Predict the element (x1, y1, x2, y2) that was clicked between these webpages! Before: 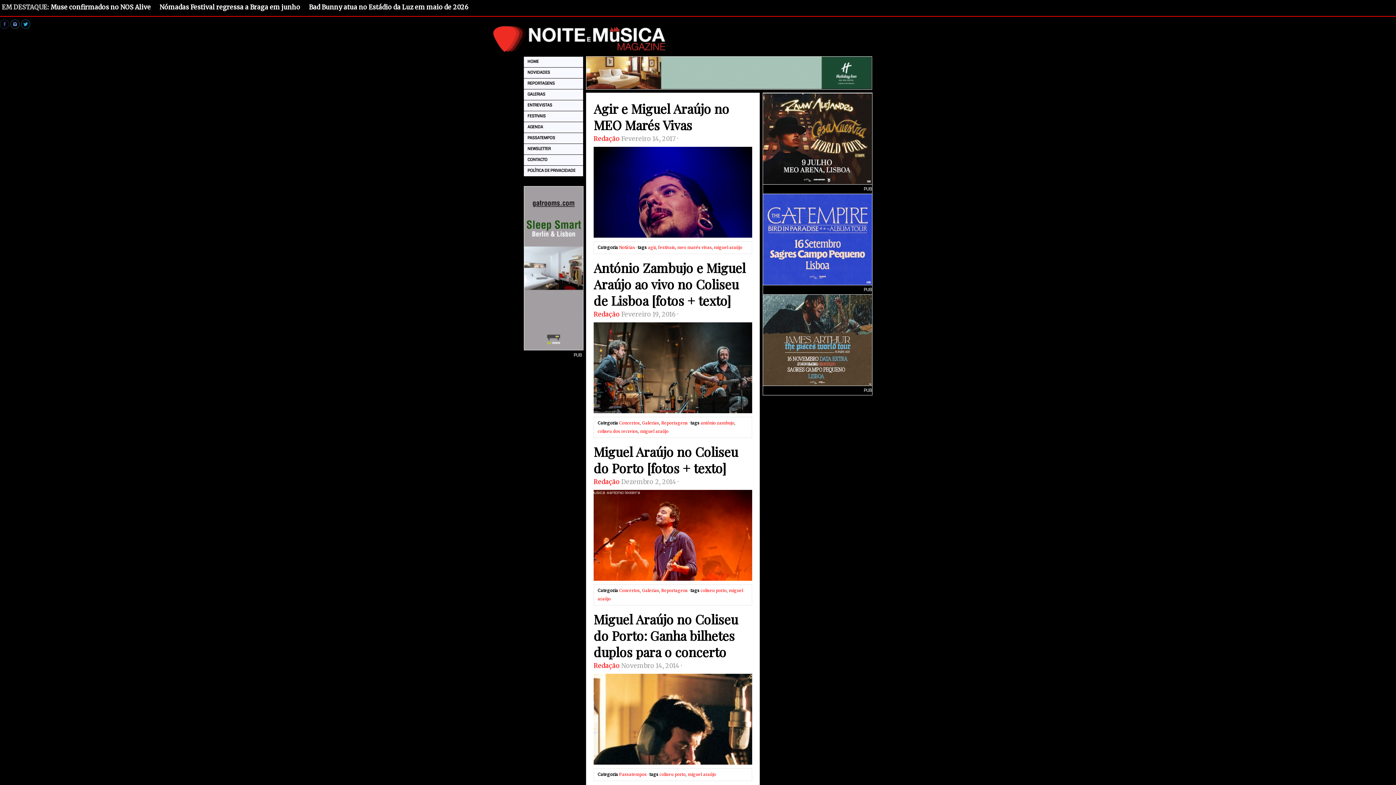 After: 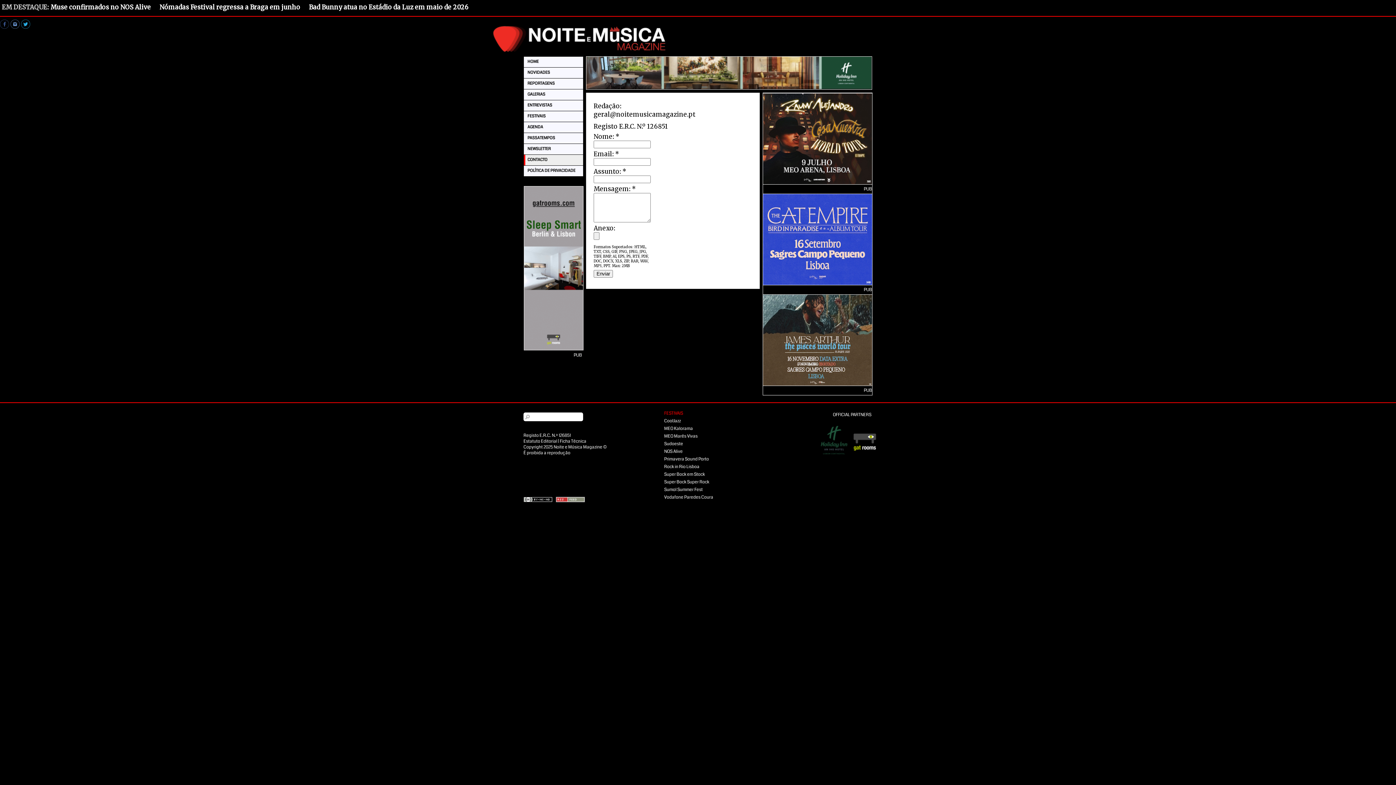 Action: label: CONTACTO bbox: (524, 154, 583, 165)